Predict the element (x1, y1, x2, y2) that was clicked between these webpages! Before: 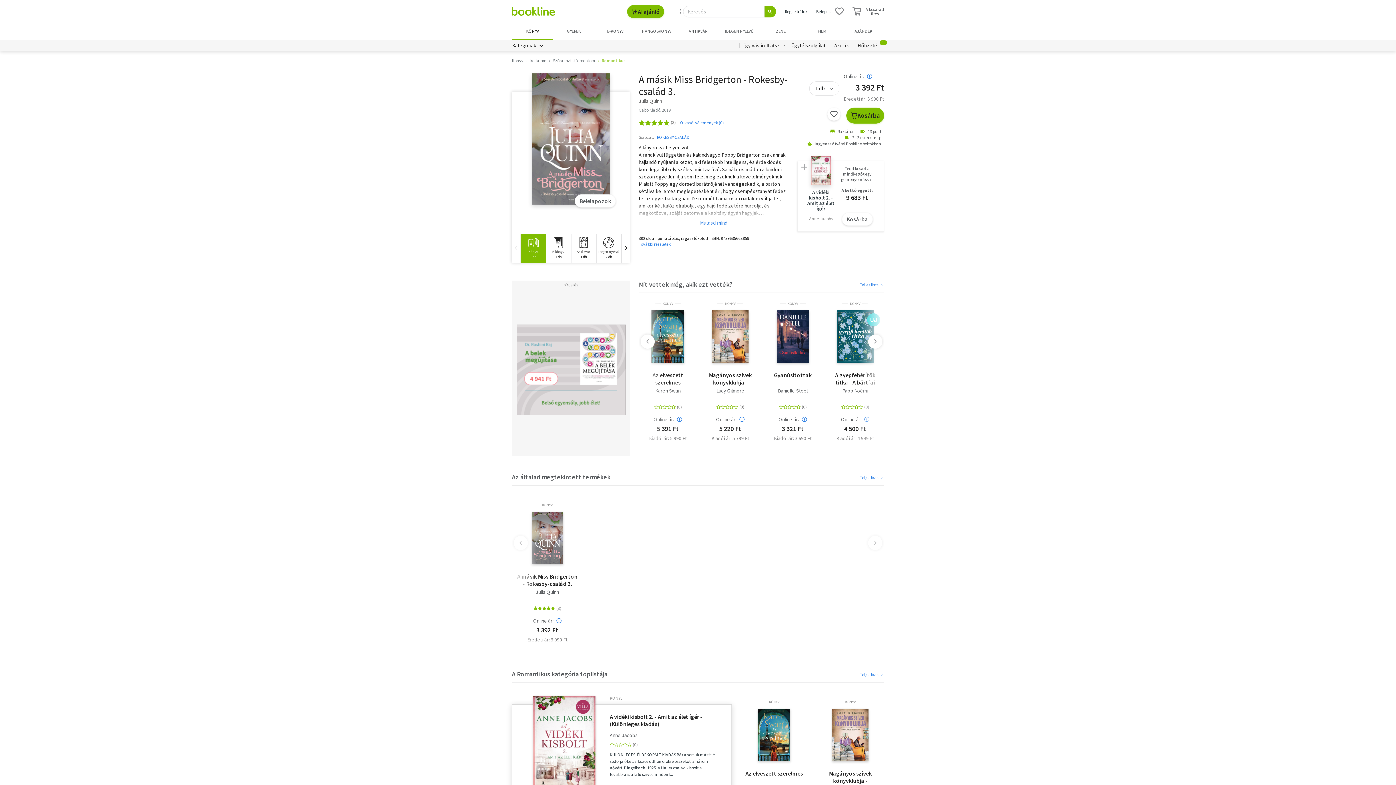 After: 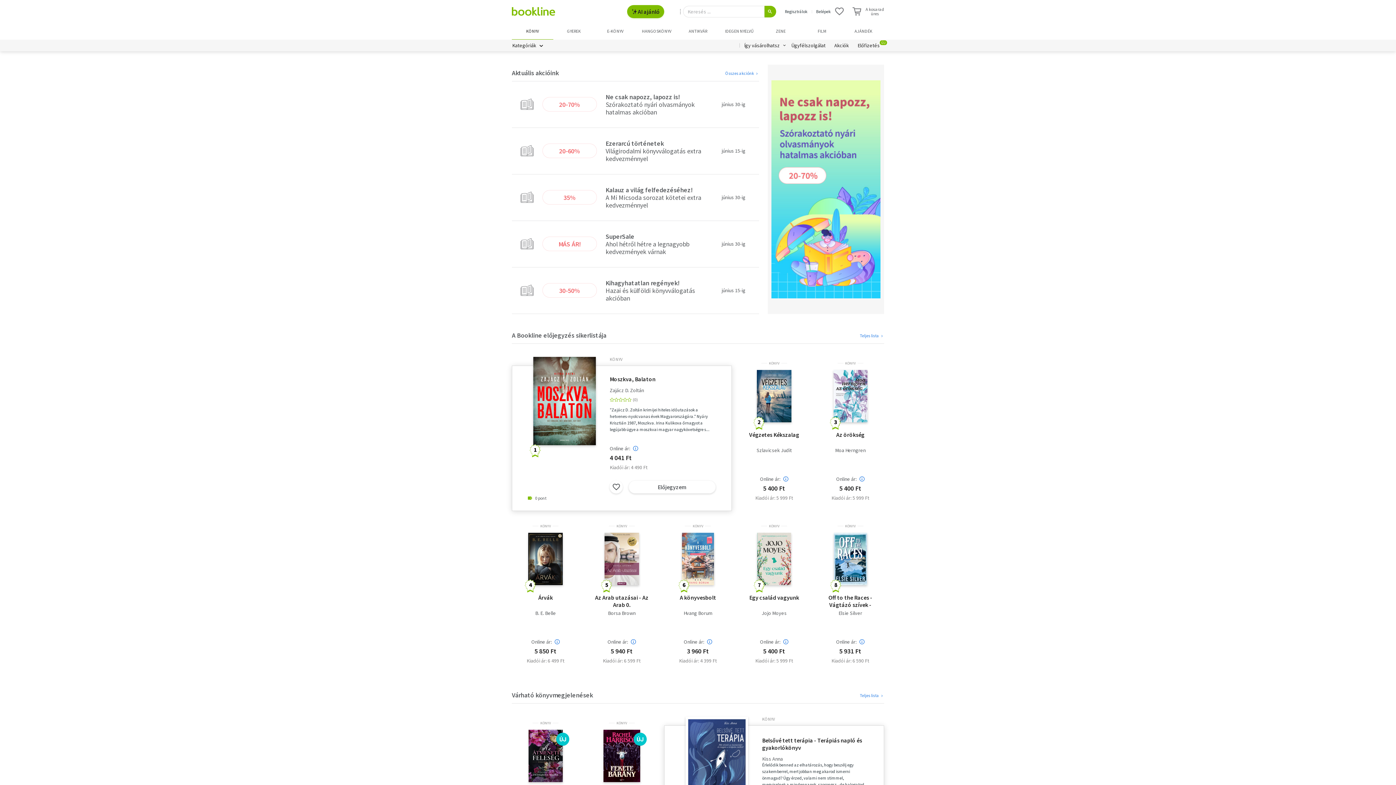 Action: label: Akciók bbox: (830, 42, 853, 48)